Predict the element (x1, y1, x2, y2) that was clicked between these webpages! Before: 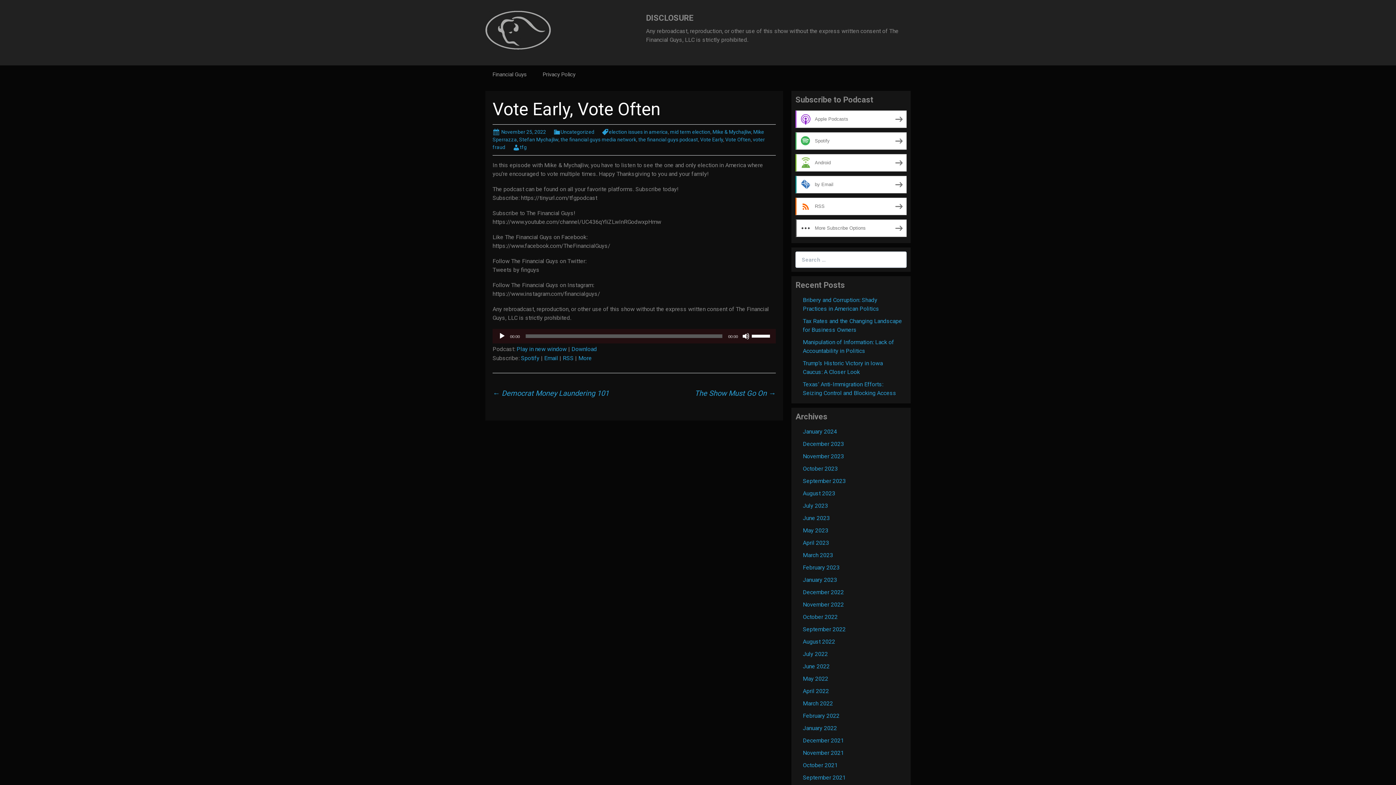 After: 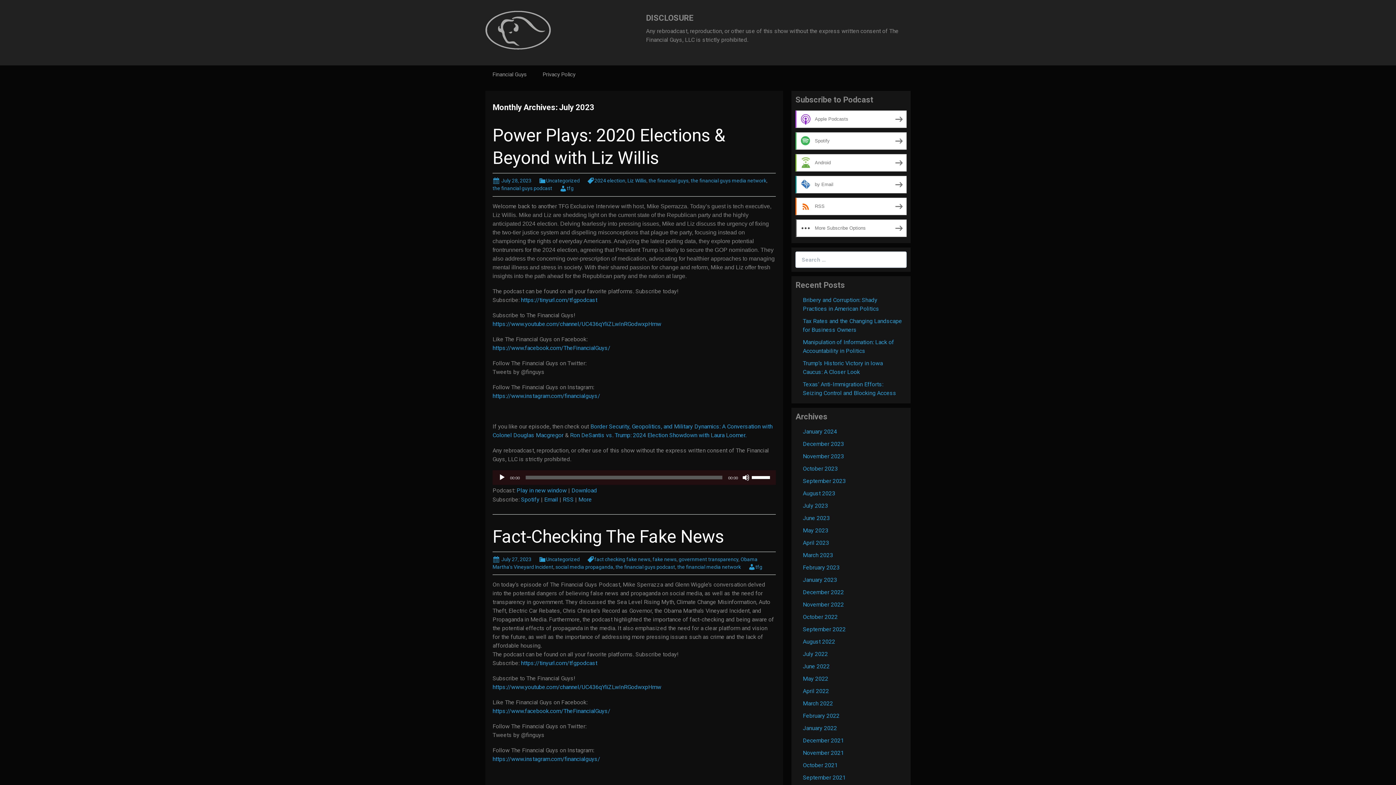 Action: bbox: (803, 502, 828, 509) label: July 2023